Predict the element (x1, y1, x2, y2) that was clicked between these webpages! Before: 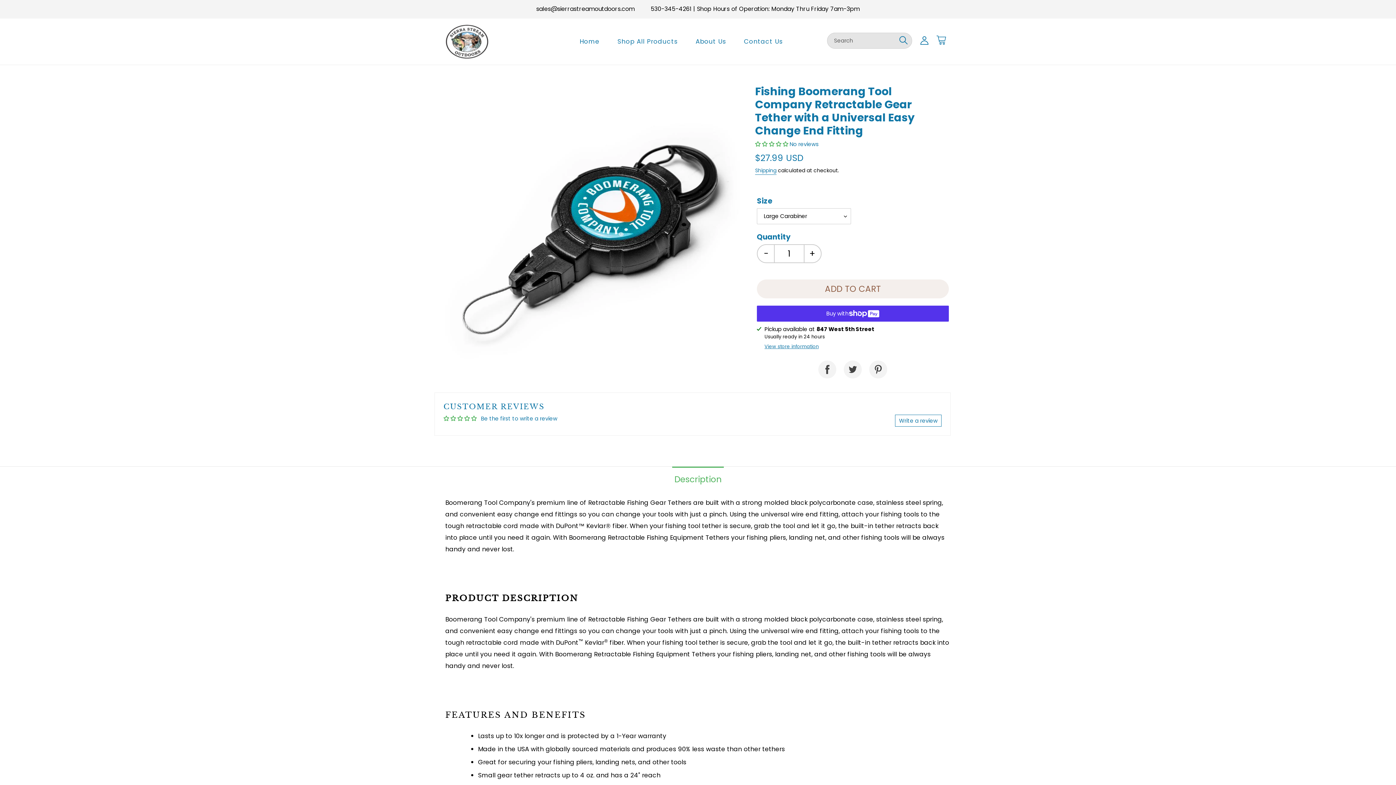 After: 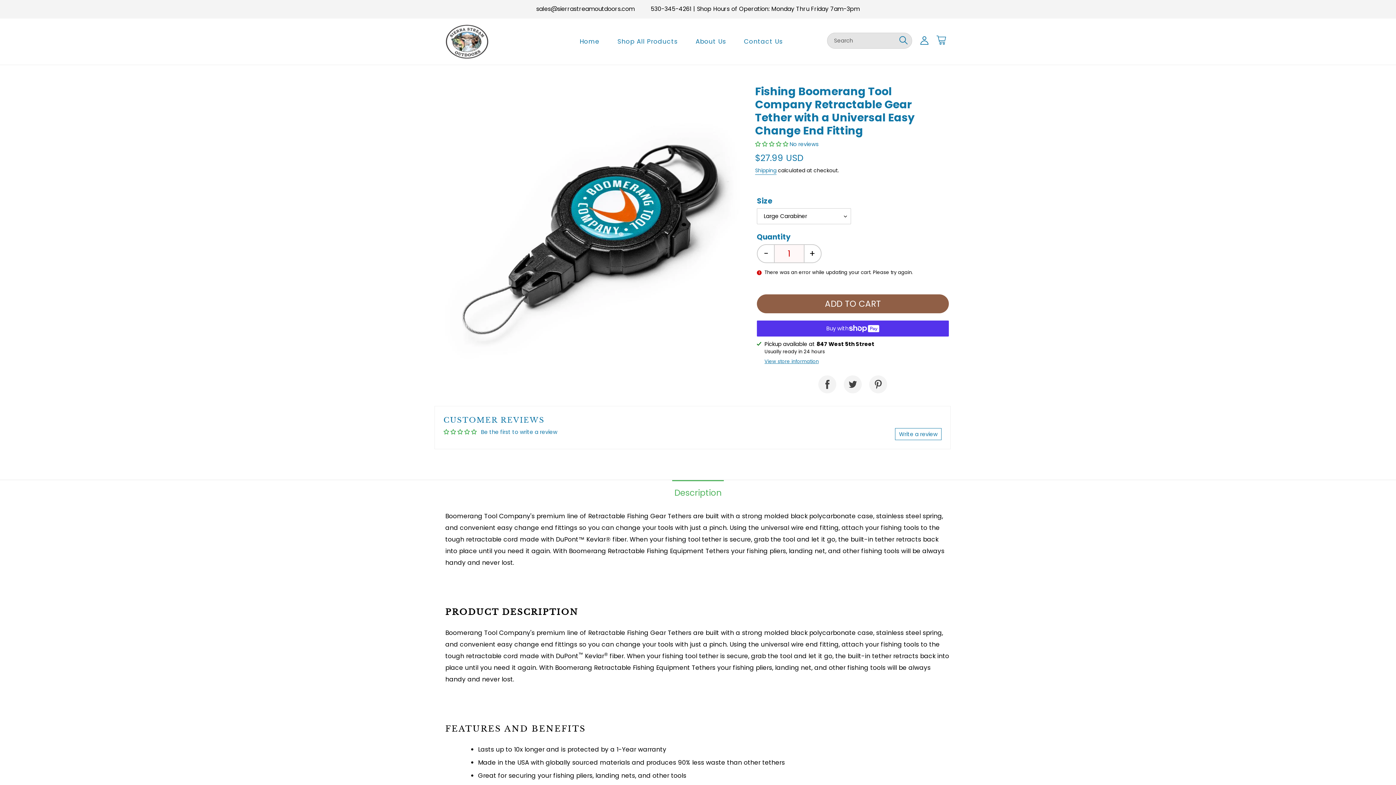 Action: bbox: (757, 279, 949, 298) label: Add to cart